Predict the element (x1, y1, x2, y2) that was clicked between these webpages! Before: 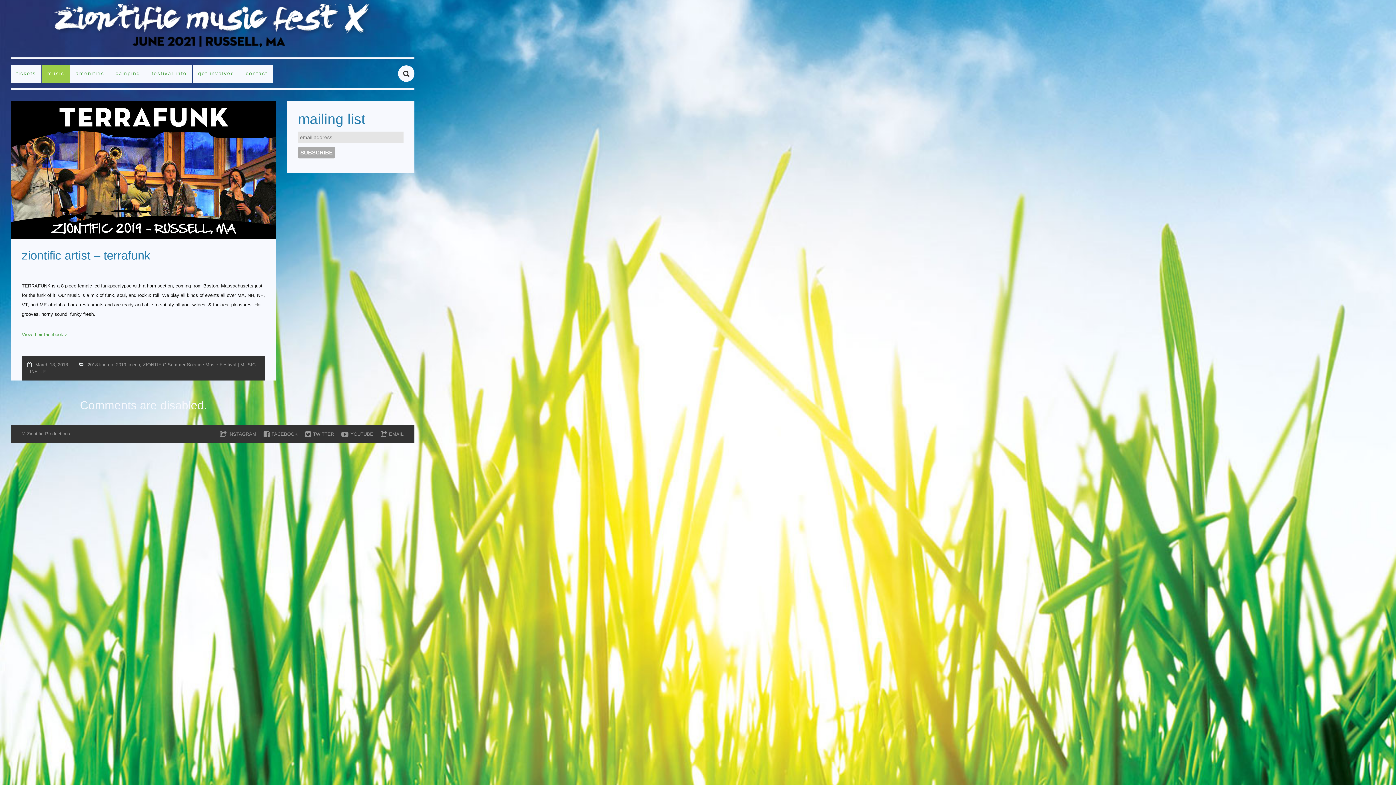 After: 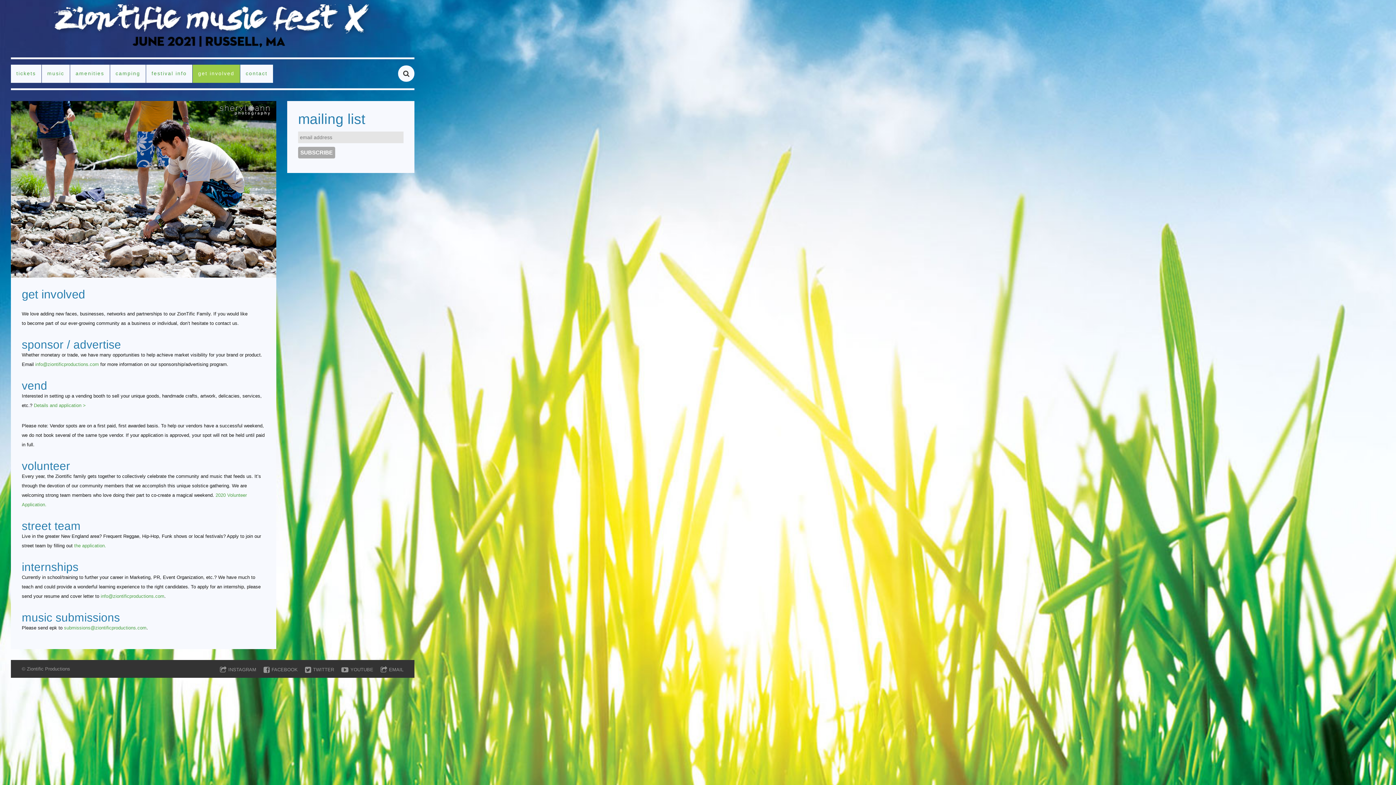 Action: bbox: (192, 64, 240, 82) label: get involved